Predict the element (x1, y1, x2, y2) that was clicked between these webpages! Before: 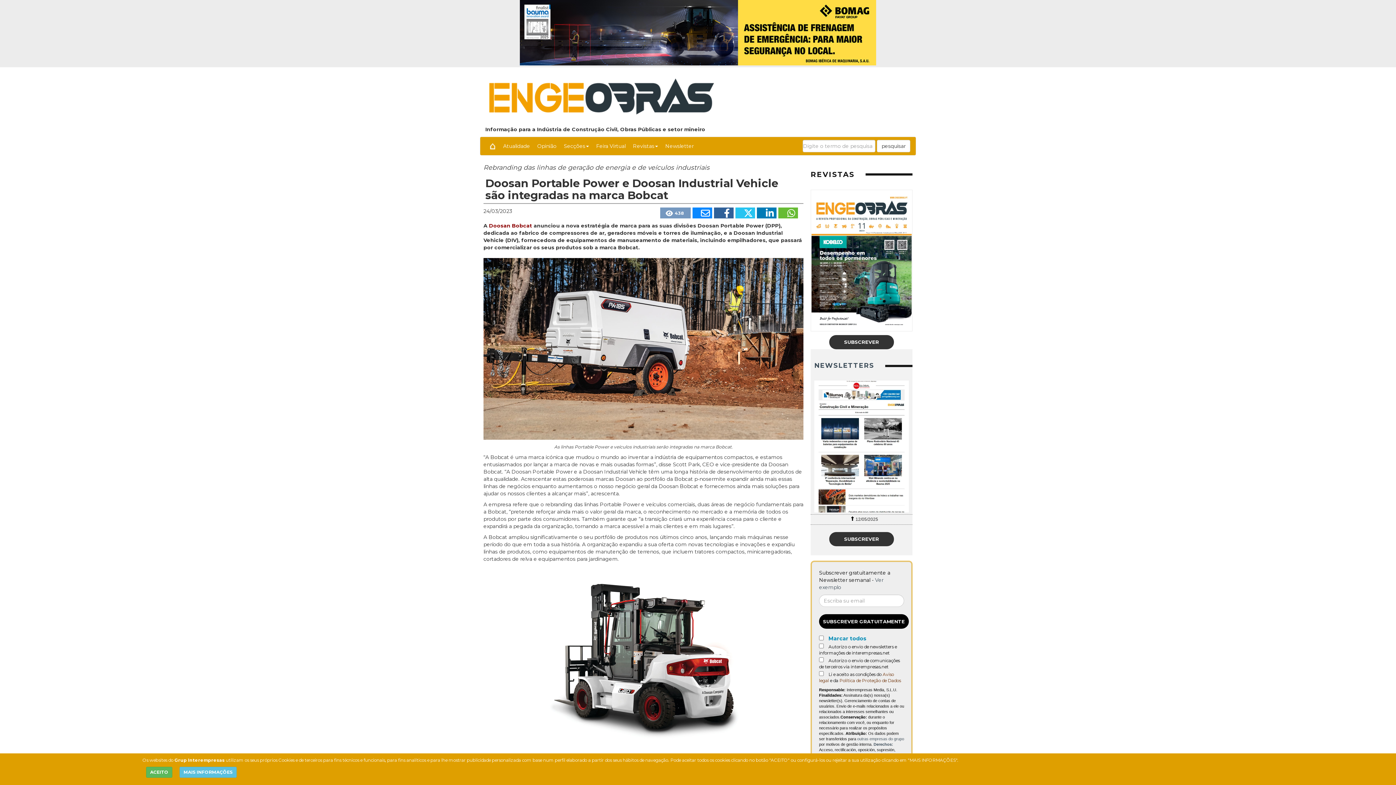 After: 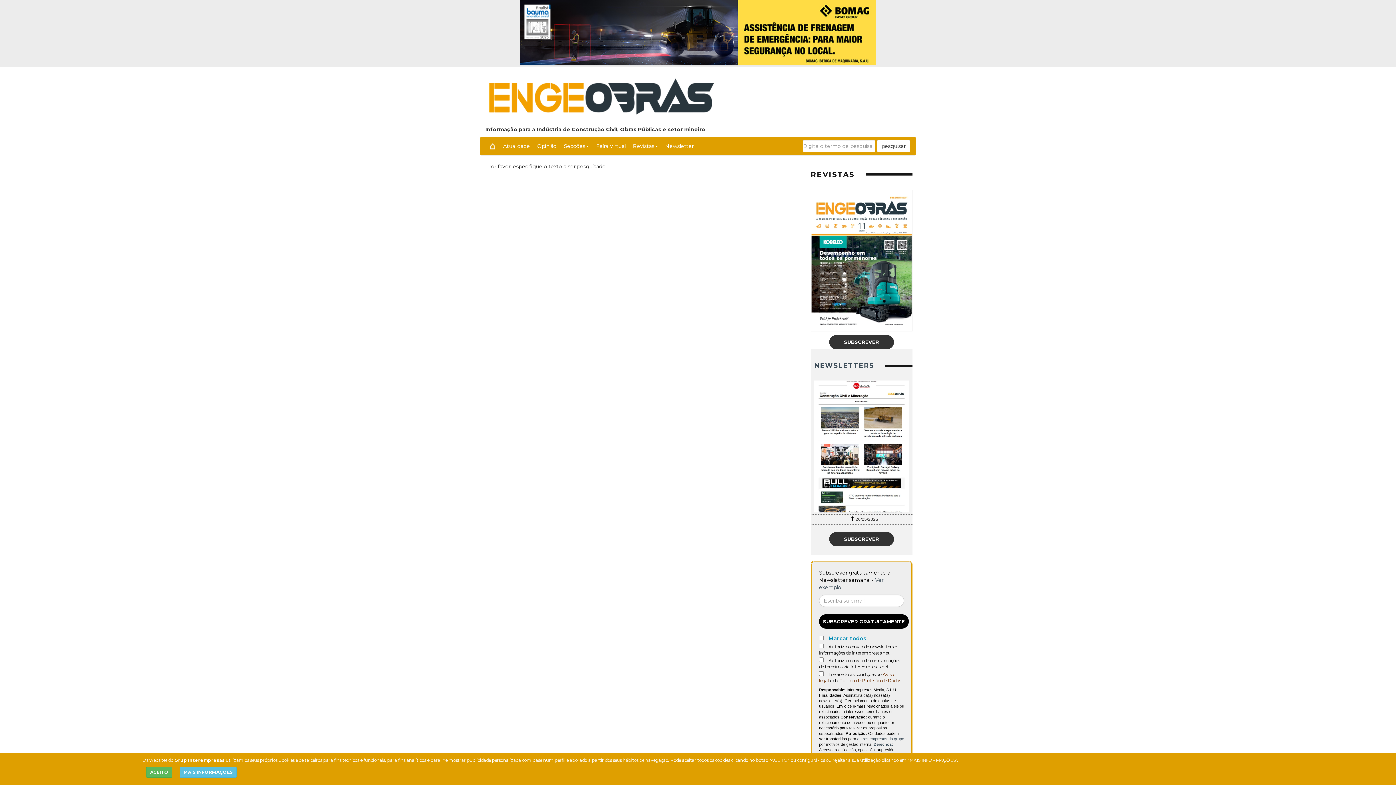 Action: bbox: (877, 140, 910, 152) label: pesquisar